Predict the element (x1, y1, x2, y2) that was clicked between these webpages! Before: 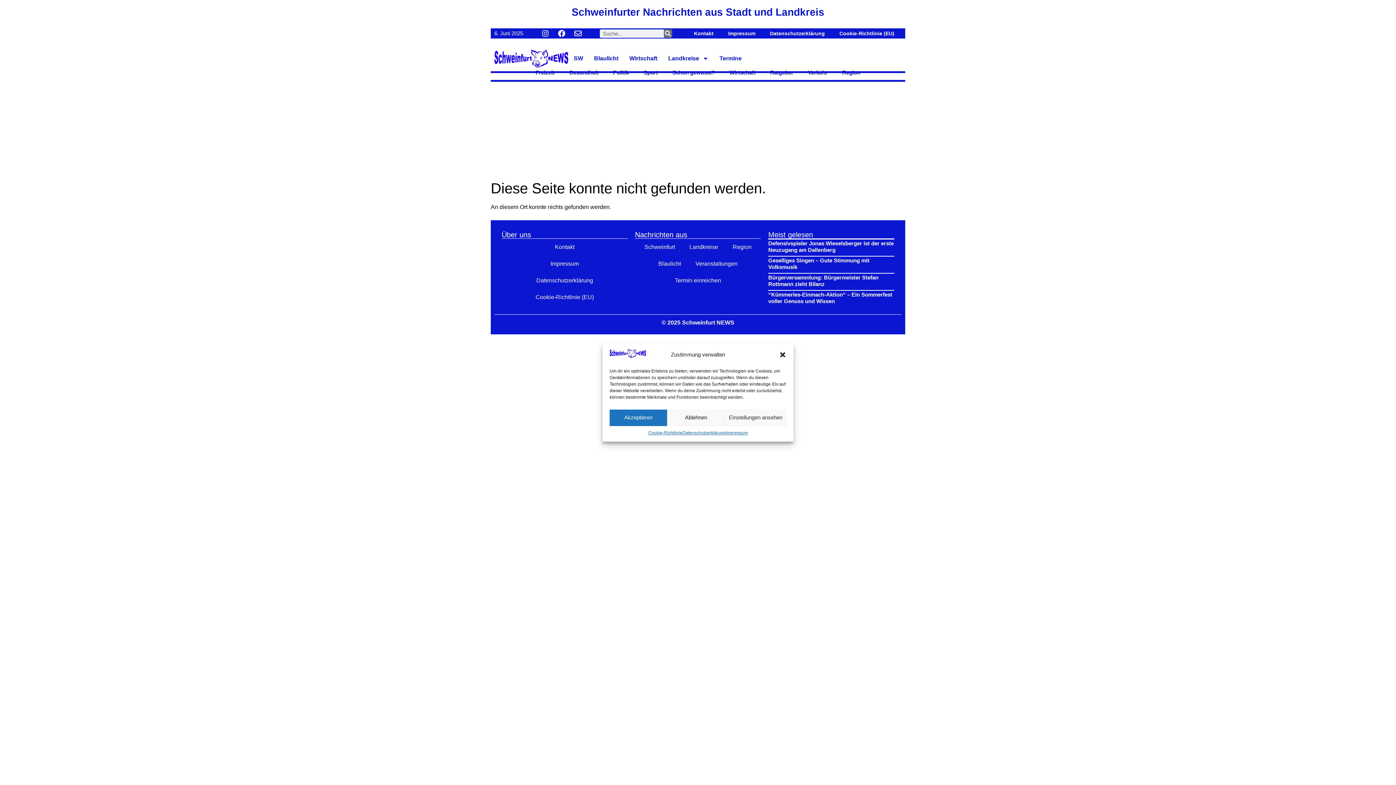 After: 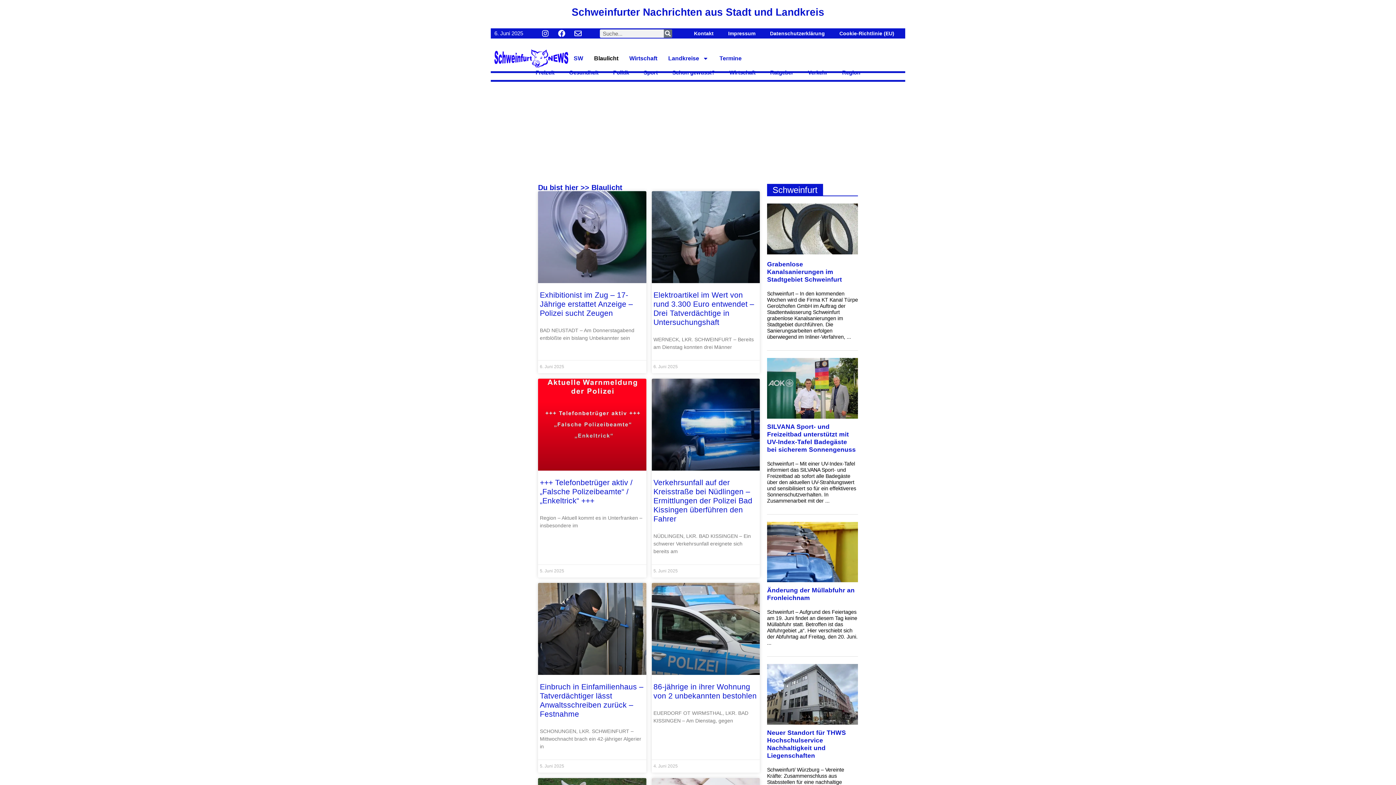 Action: bbox: (588, 53, 624, 64) label: Blaulicht